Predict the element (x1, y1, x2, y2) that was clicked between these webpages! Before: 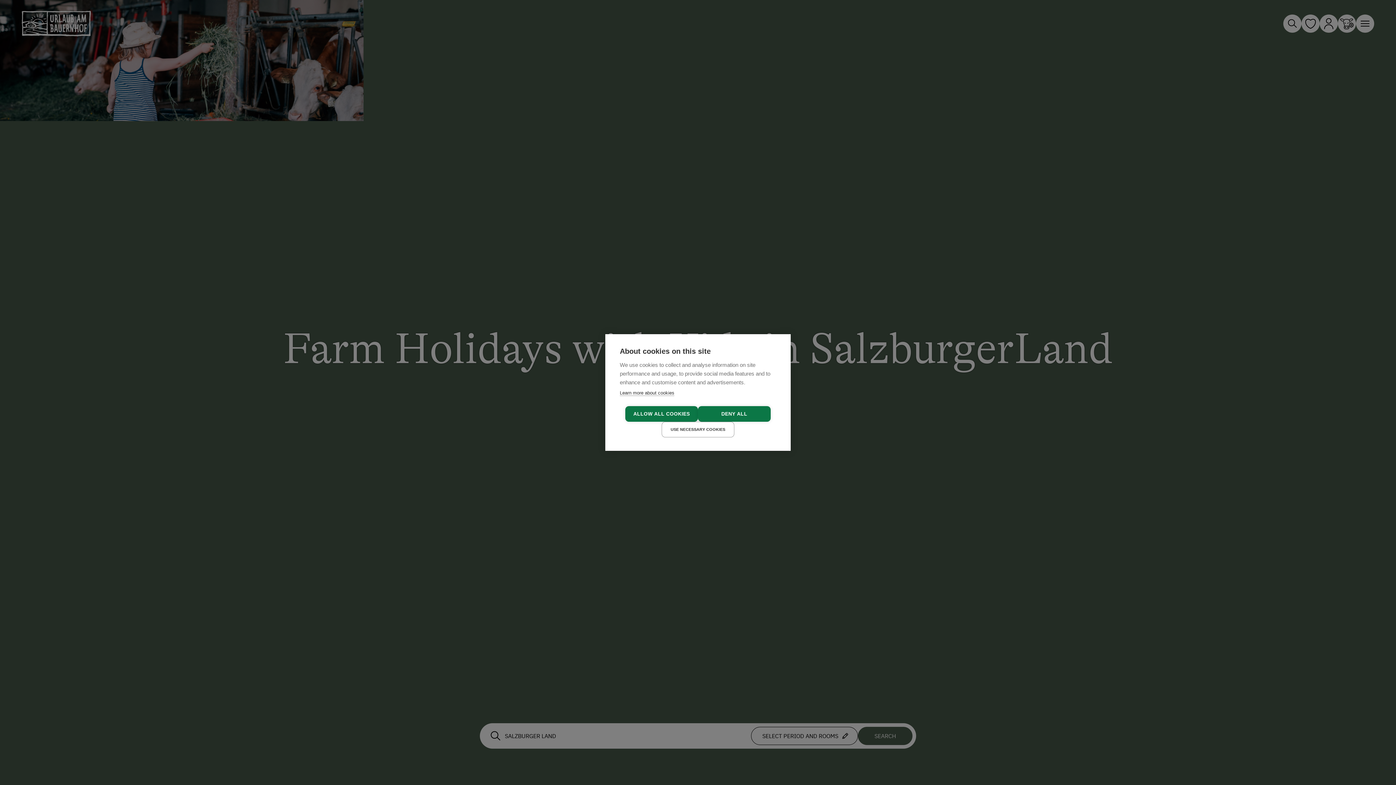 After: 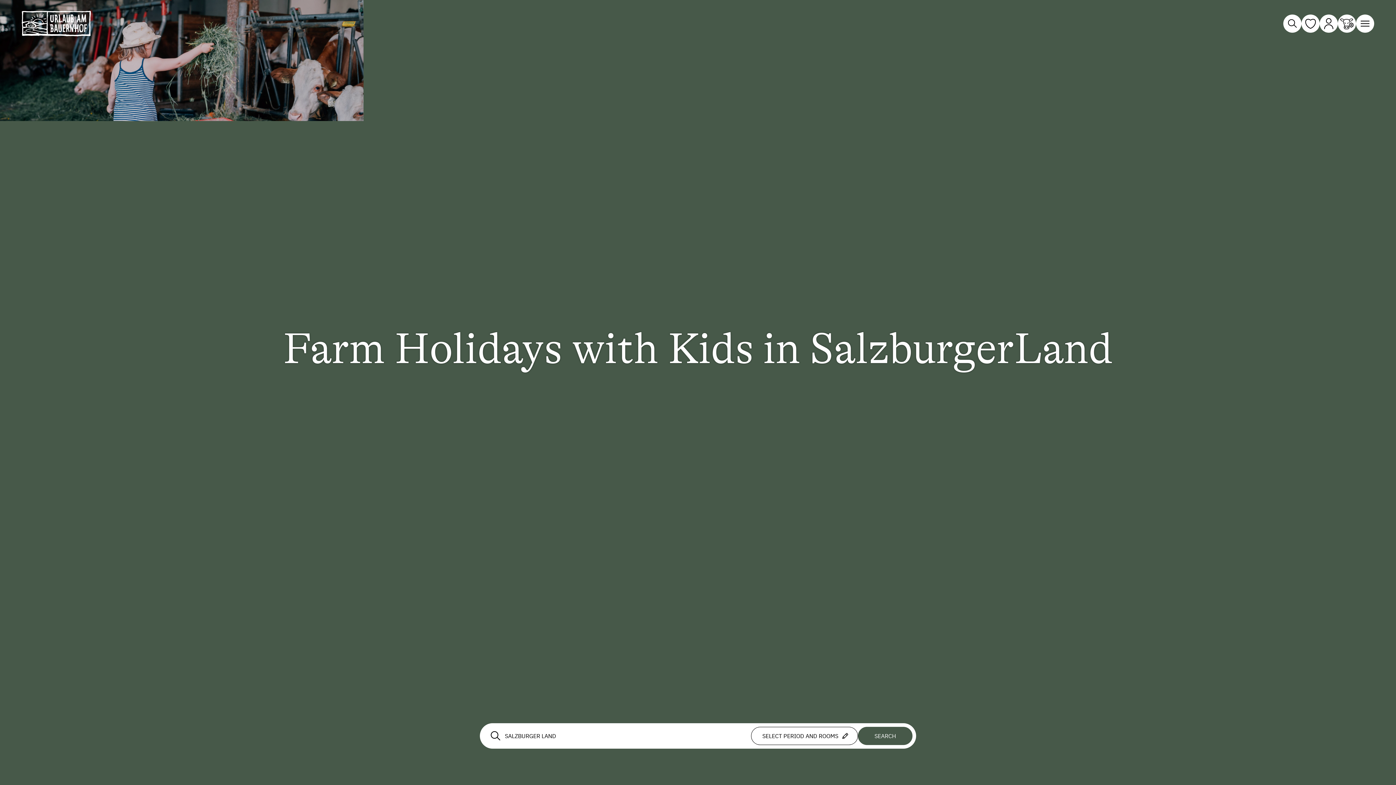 Action: bbox: (625, 406, 698, 422) label: ALLOW ALL COOKIES